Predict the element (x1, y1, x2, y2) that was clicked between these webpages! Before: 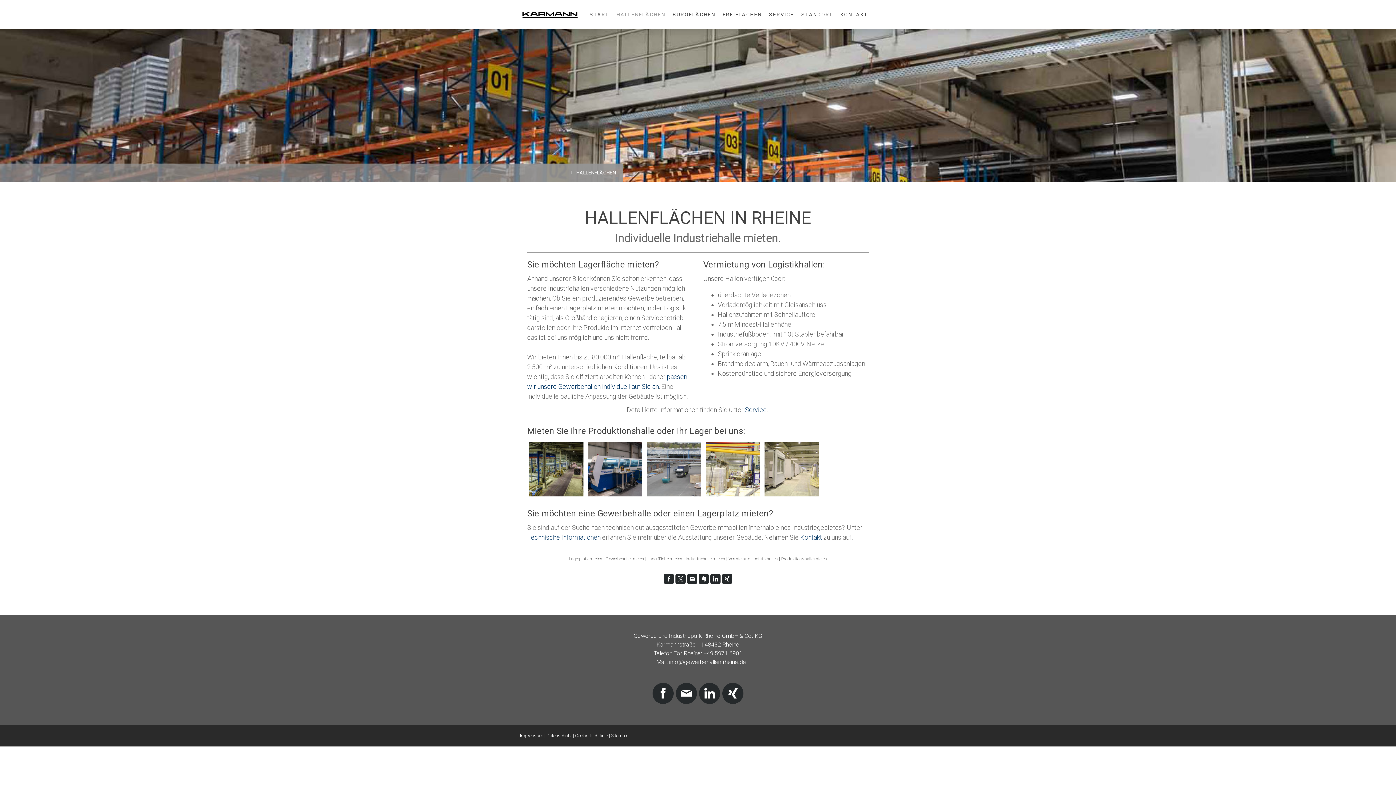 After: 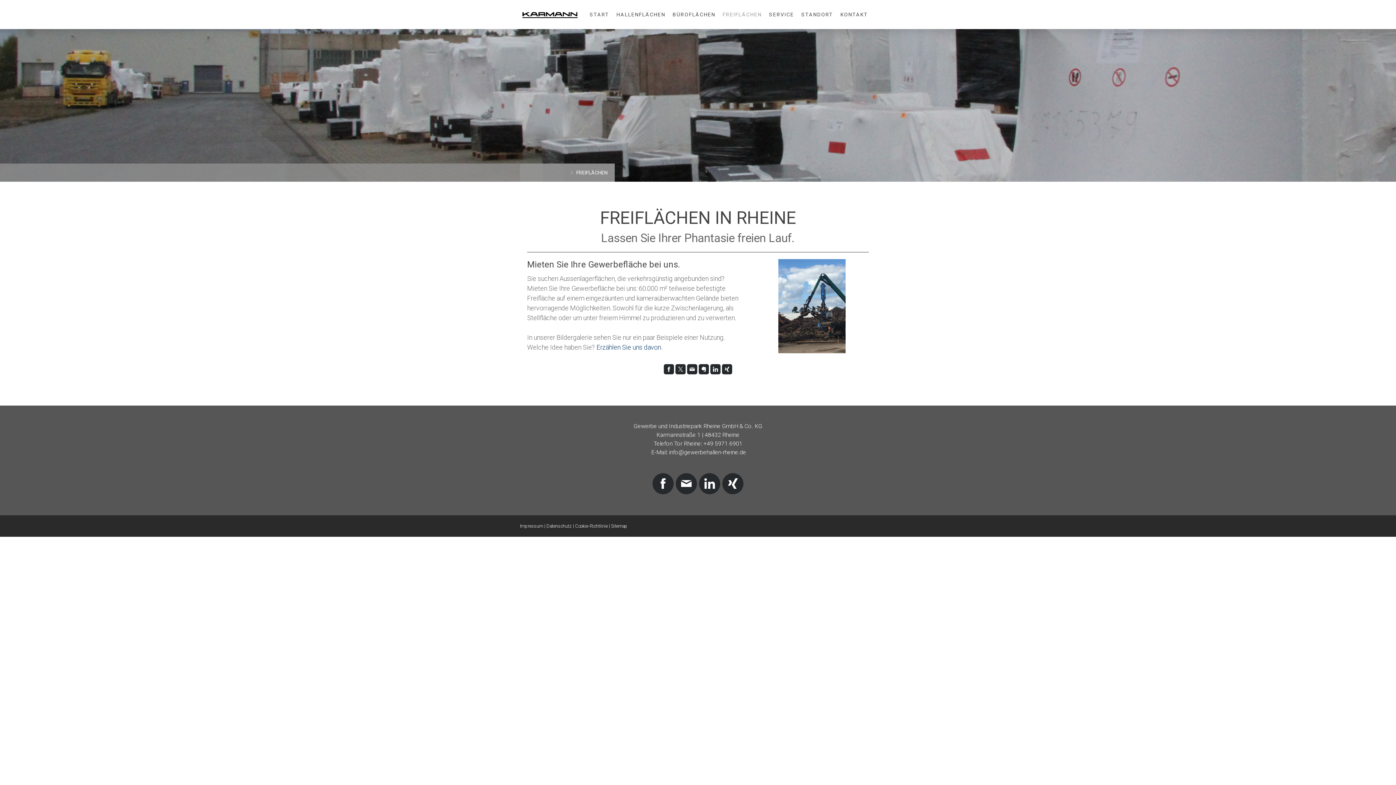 Action: label: FREIFLÄCHEN bbox: (719, 7, 765, 22)